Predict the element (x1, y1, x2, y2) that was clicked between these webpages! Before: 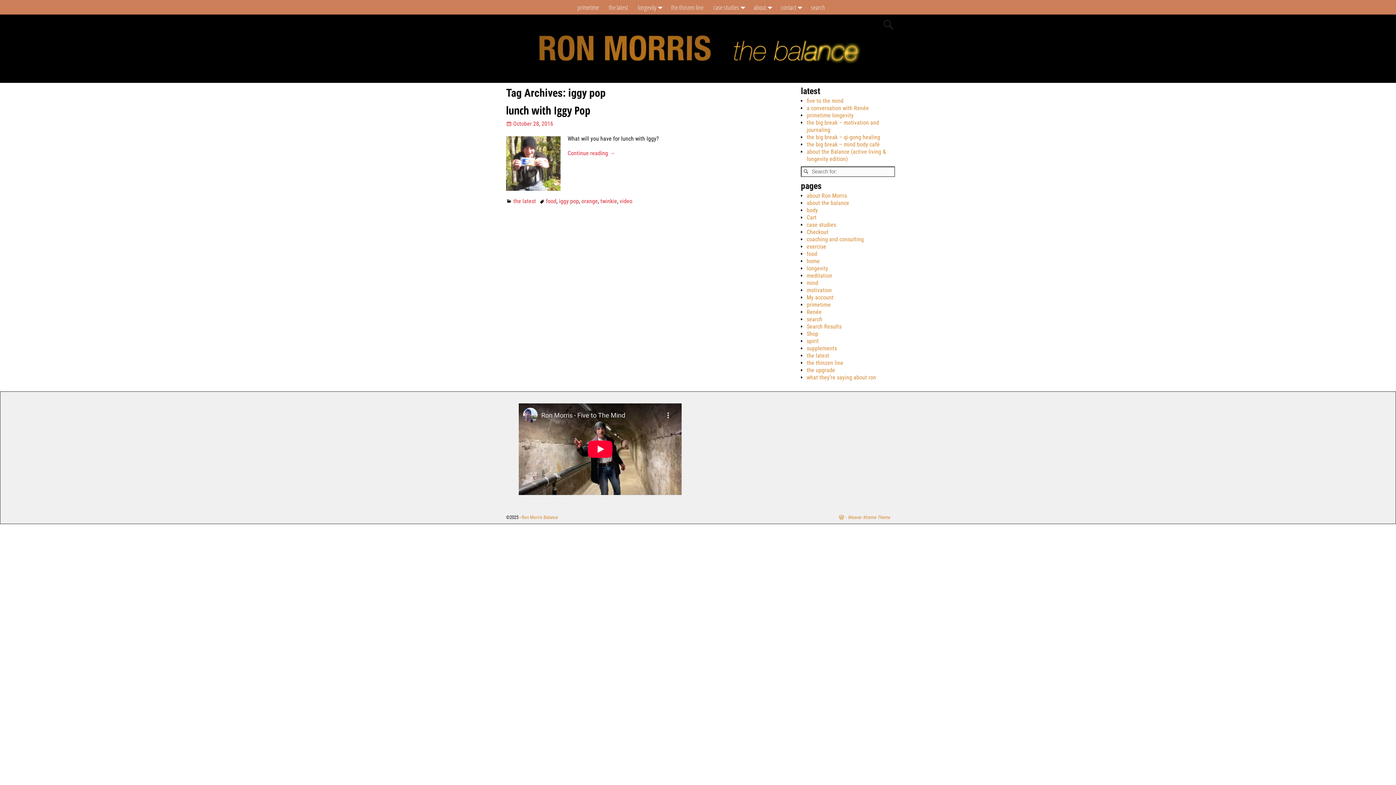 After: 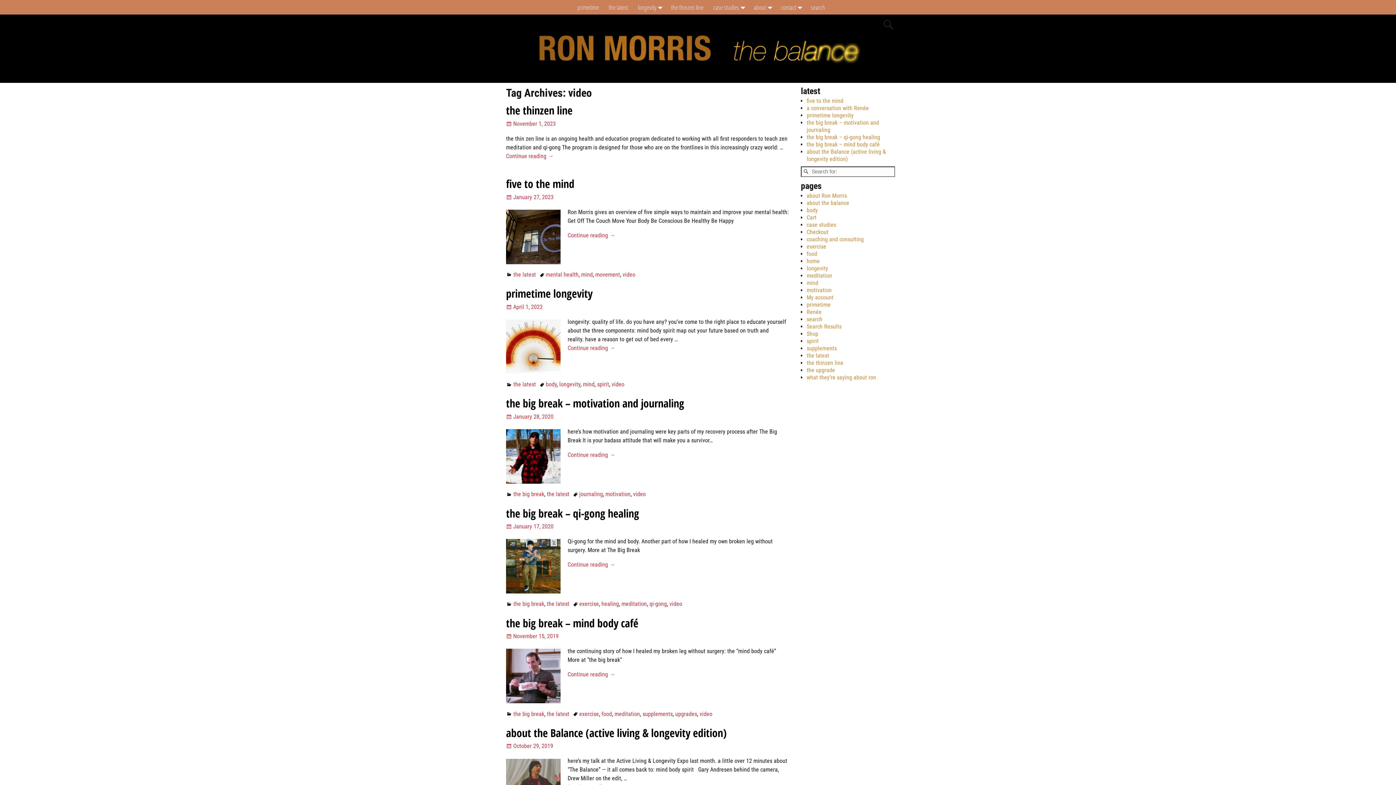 Action: label: video bbox: (619, 197, 632, 204)